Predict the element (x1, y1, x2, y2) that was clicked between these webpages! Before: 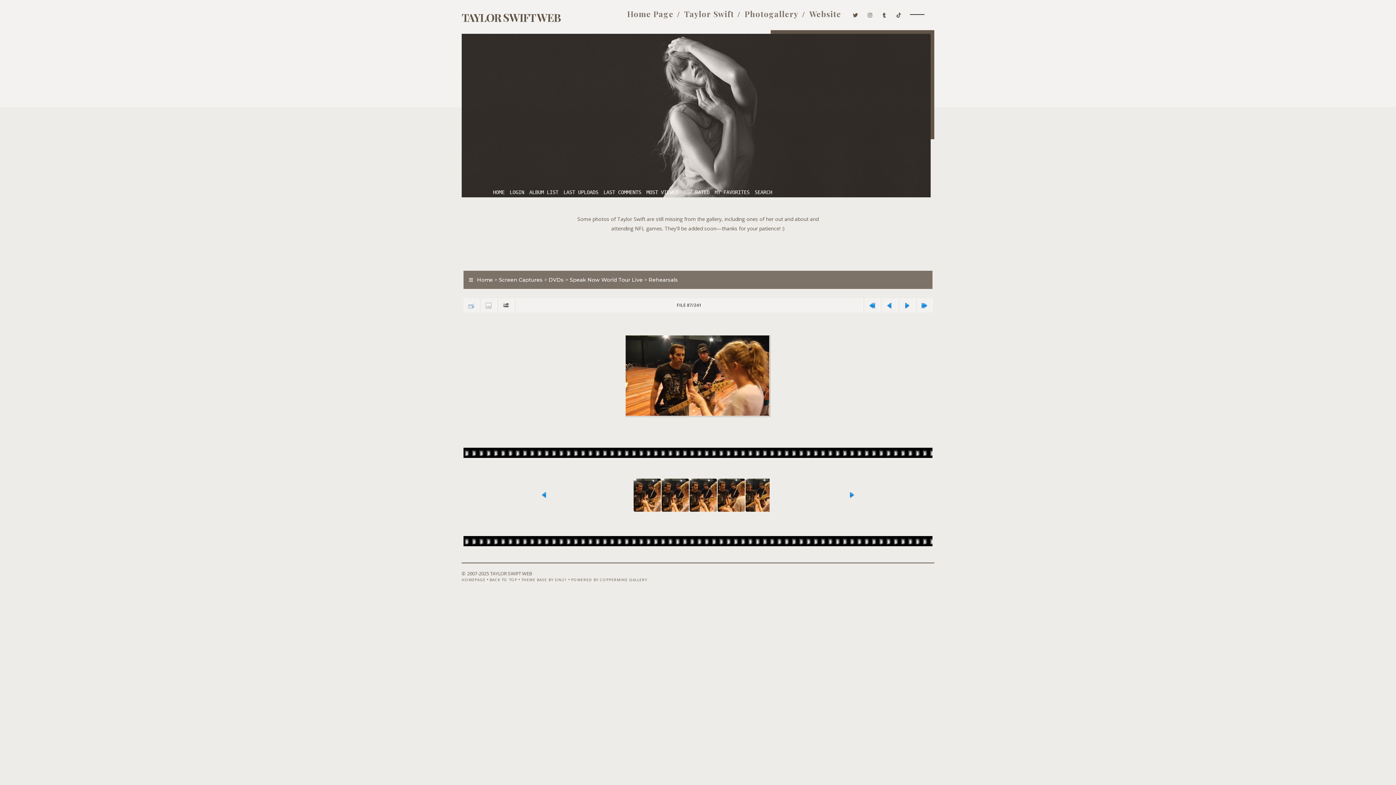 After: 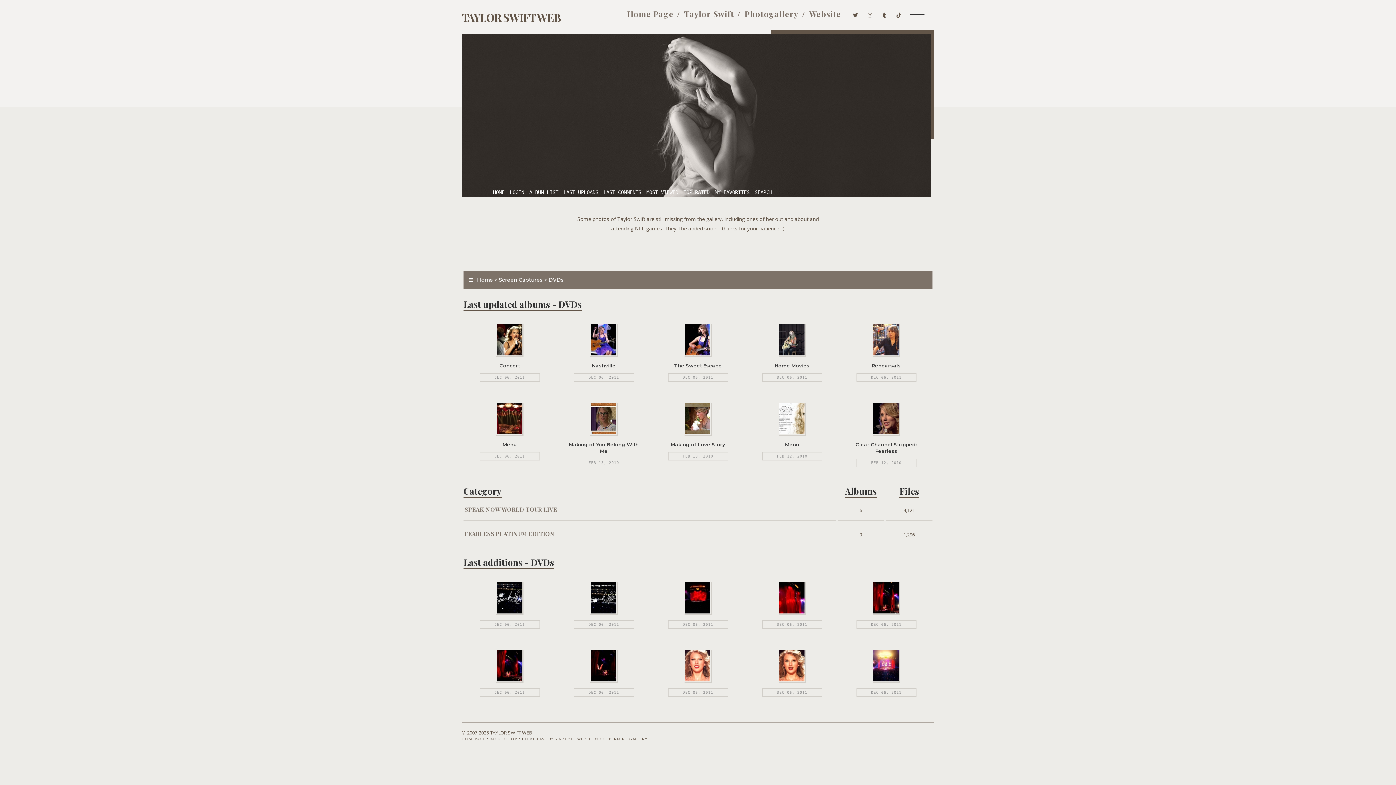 Action: bbox: (548, 276, 564, 283) label: DVDs